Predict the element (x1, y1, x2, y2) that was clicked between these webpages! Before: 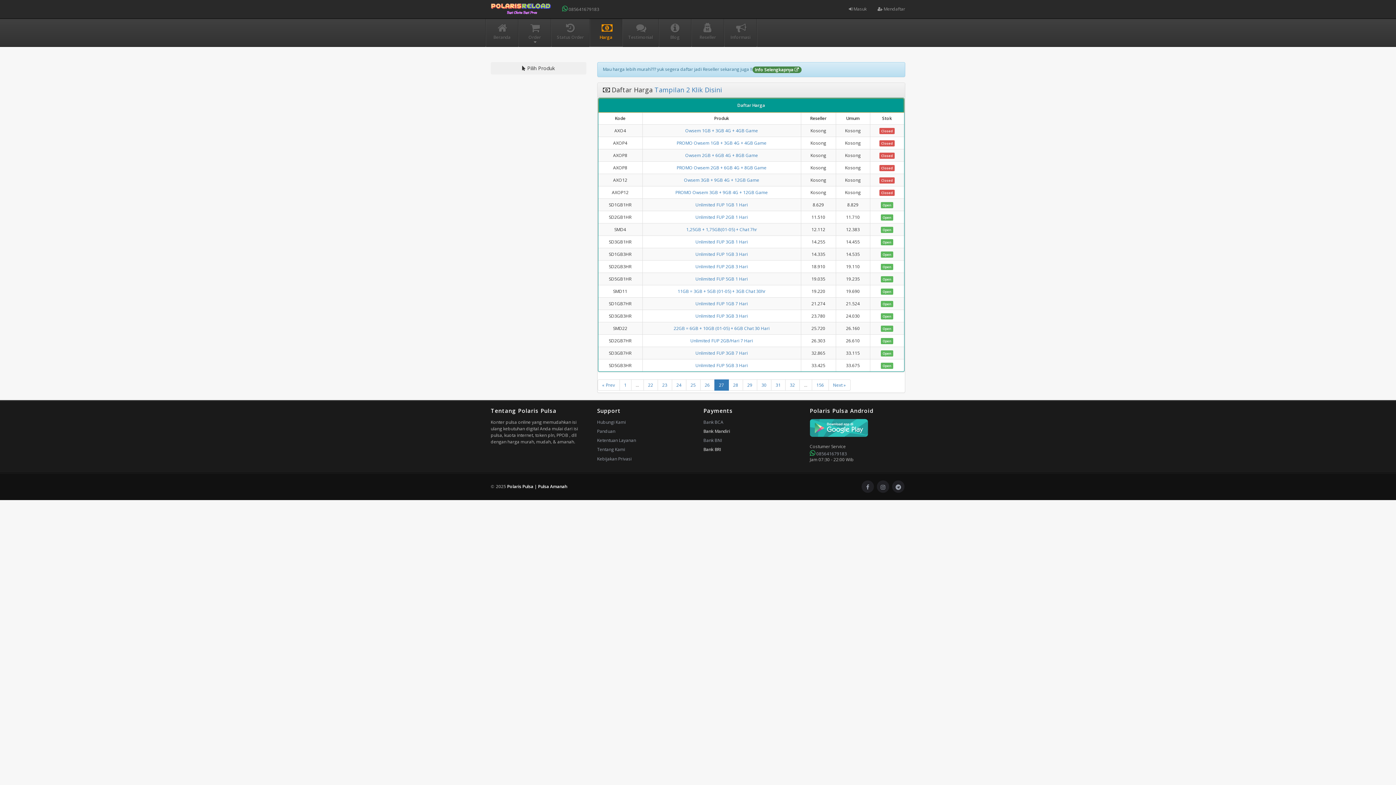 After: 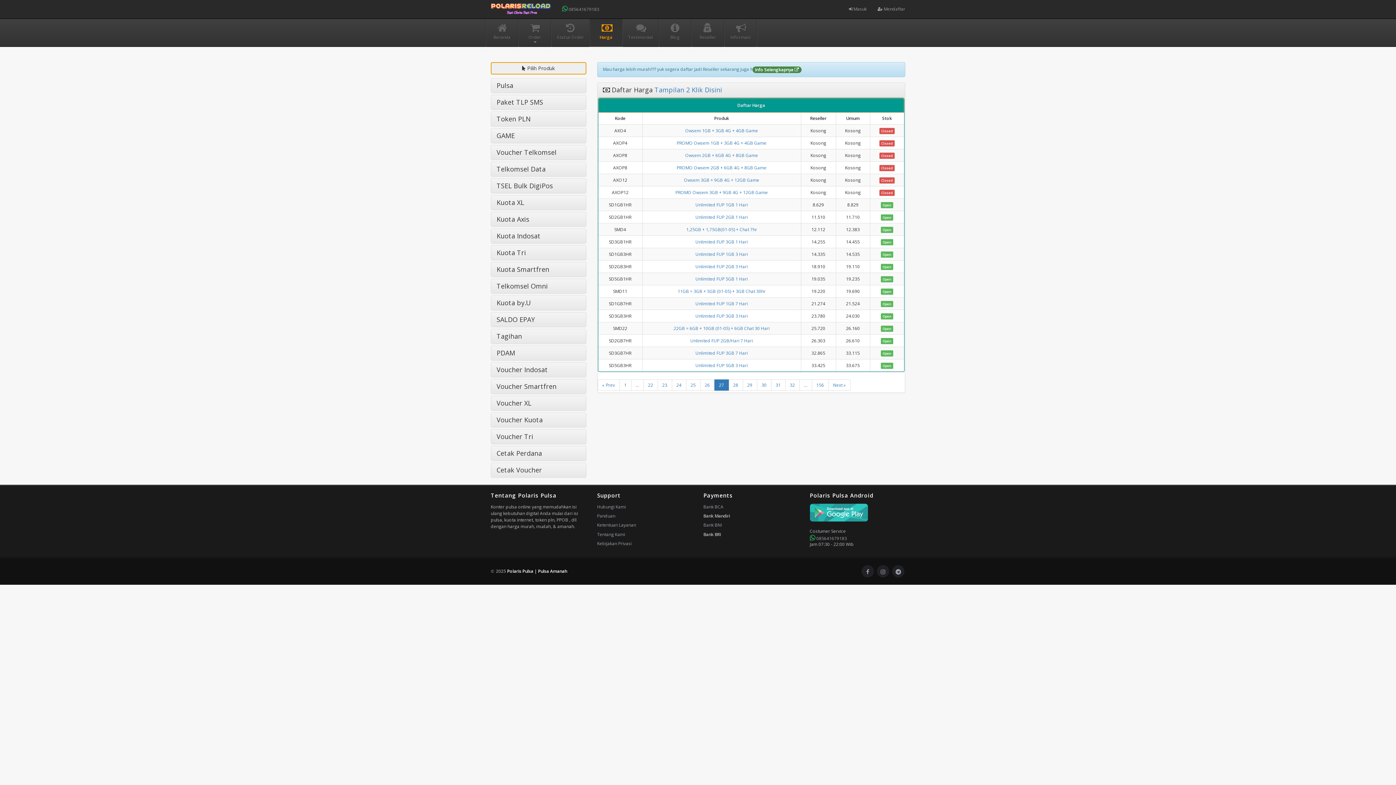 Action: bbox: (490, 62, 586, 74) label:  Pilih Produk